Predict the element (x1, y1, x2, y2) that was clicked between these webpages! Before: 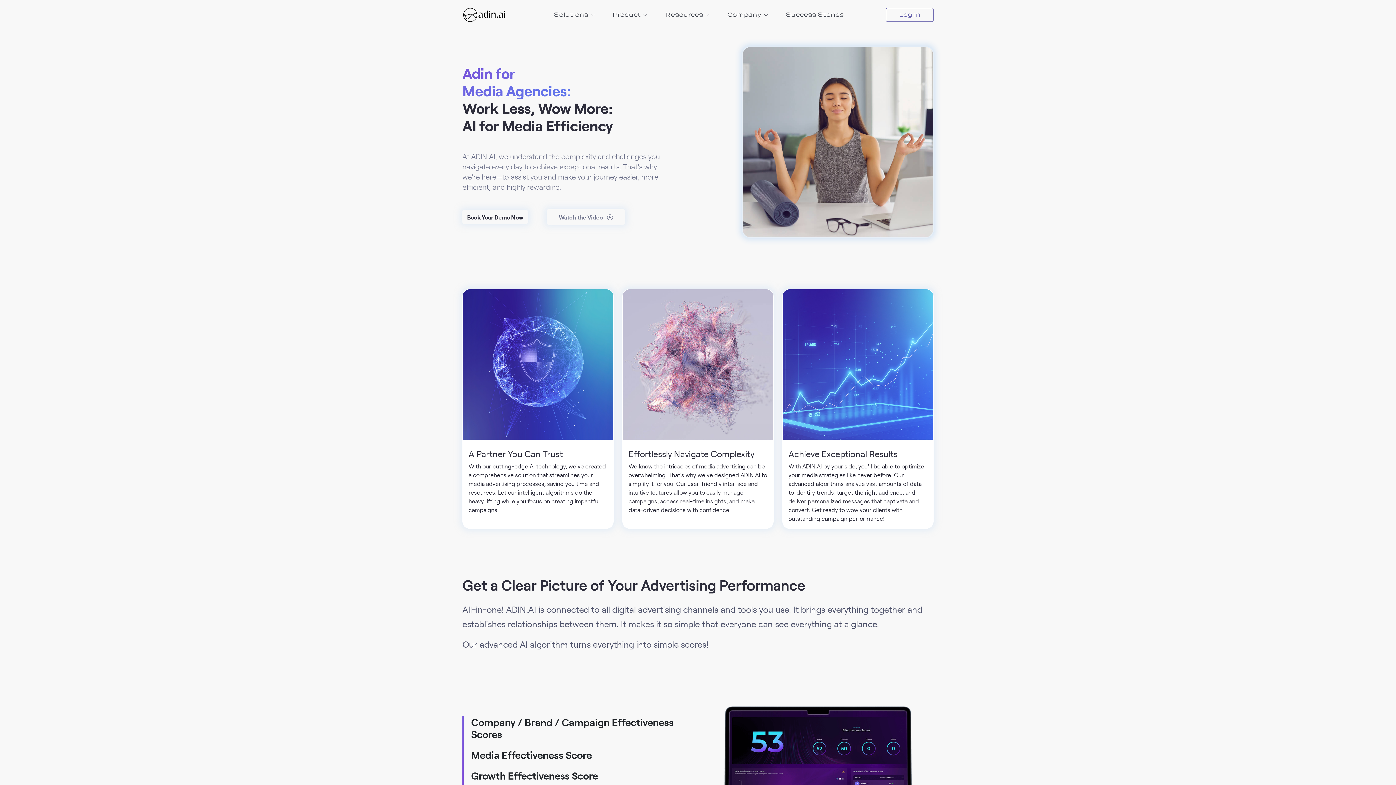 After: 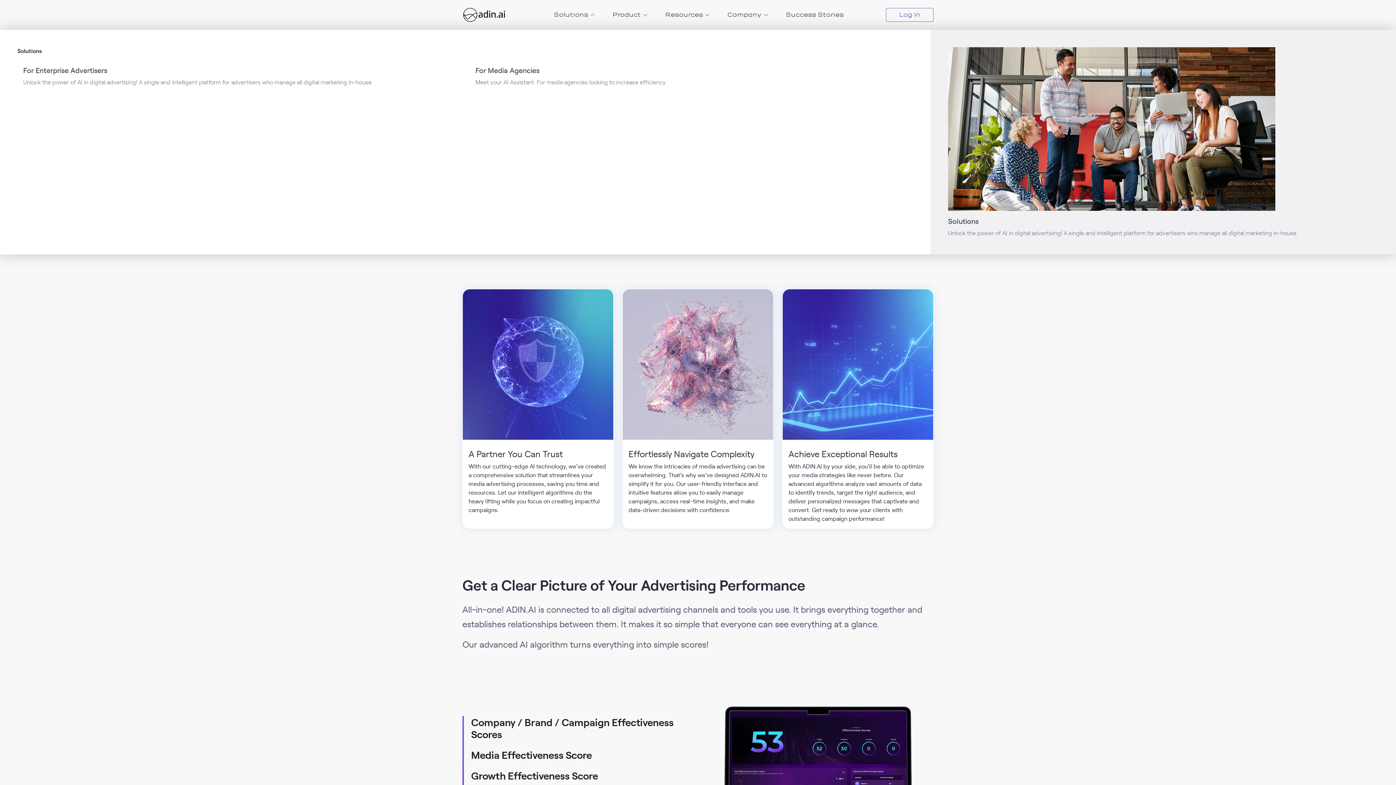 Action: label: Solutions  bbox: (551, 7, 598, 22)